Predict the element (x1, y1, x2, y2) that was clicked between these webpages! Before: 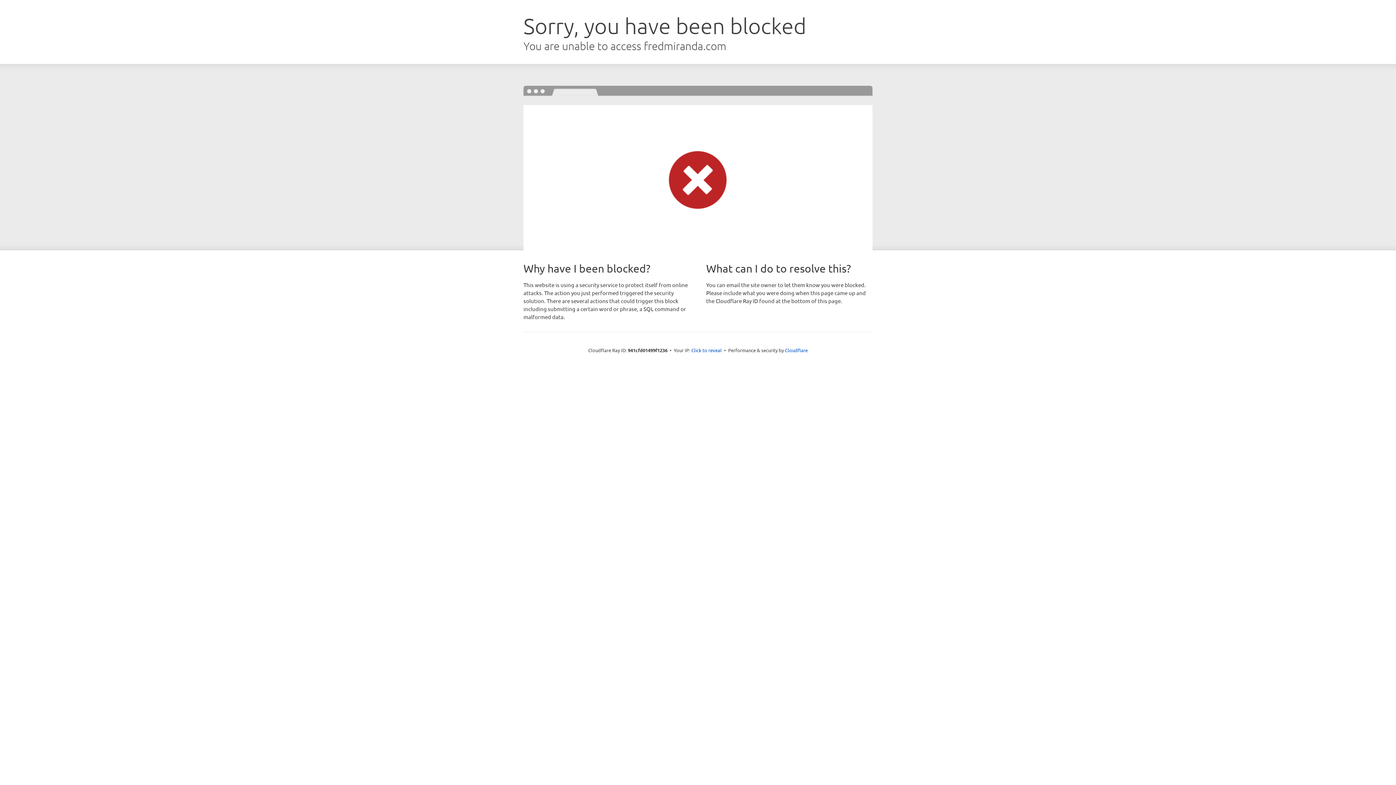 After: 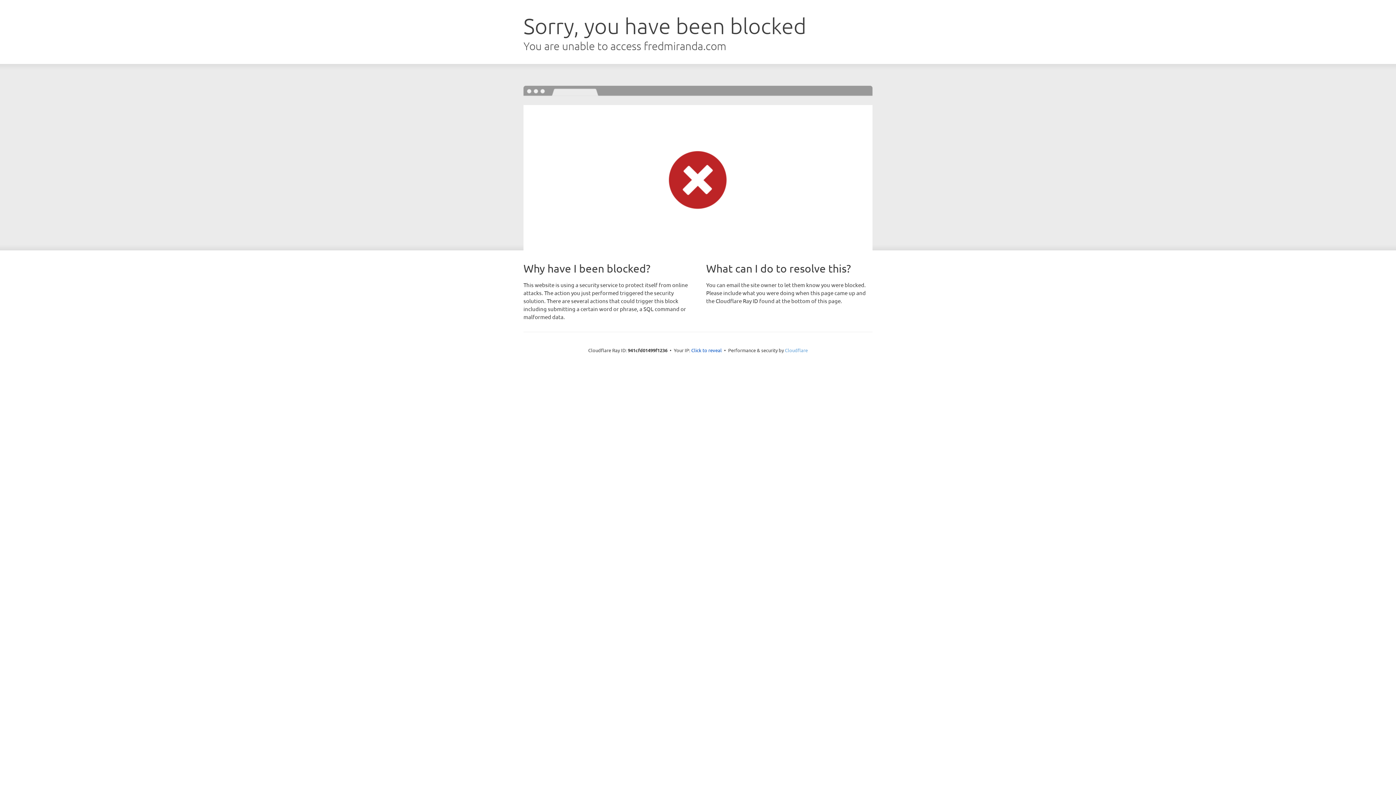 Action: label: Cloudflare bbox: (785, 347, 808, 353)